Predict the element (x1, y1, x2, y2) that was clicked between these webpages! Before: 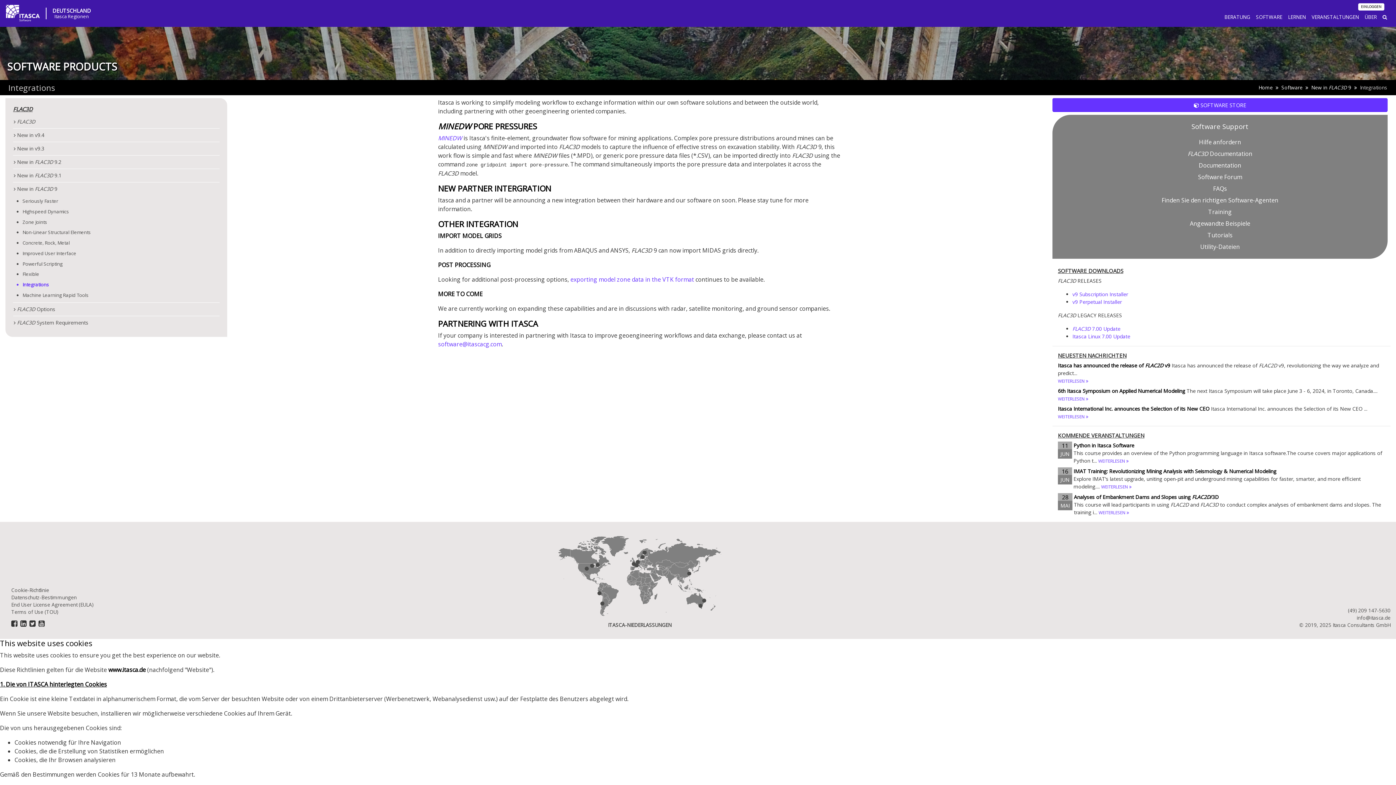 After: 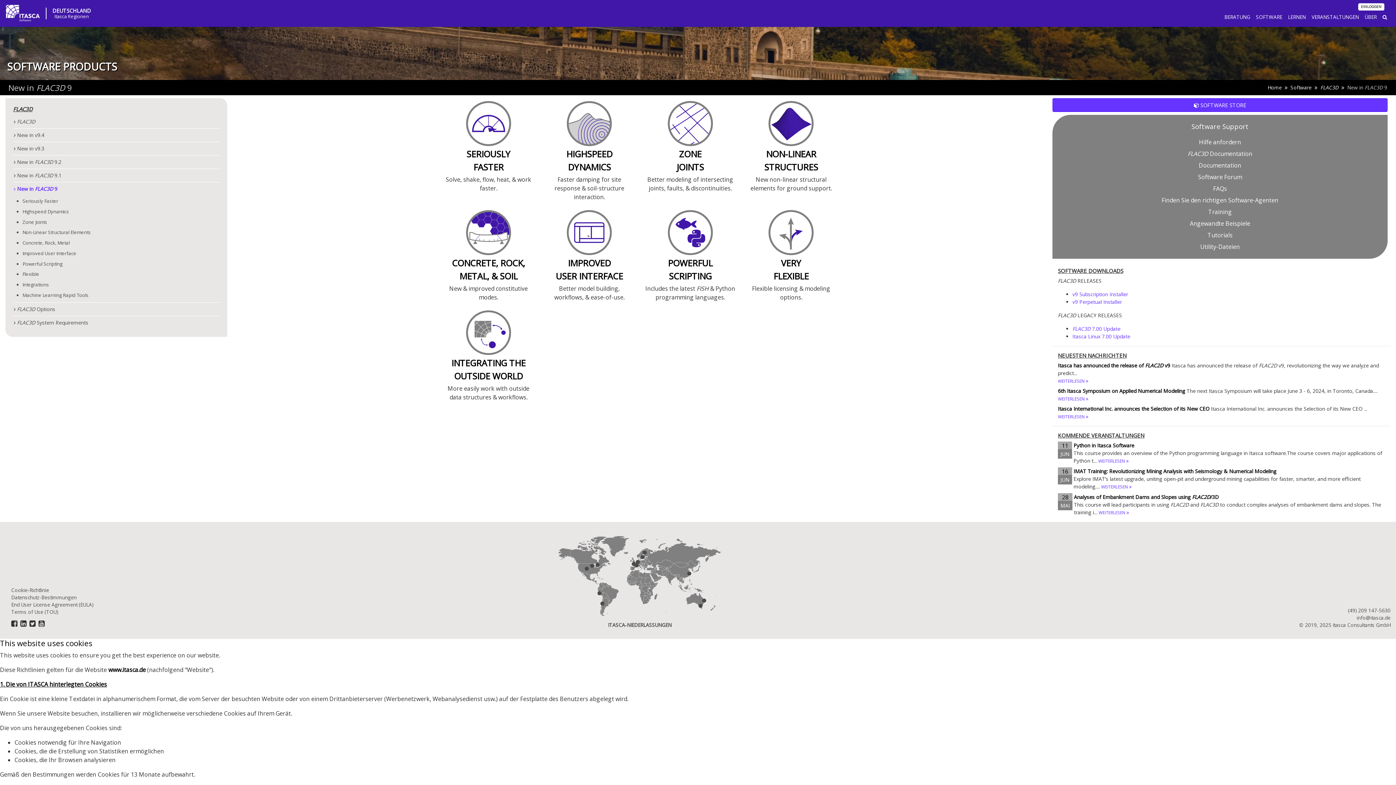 Action: label: New in FLAC3D 9 bbox: (17, 185, 57, 192)